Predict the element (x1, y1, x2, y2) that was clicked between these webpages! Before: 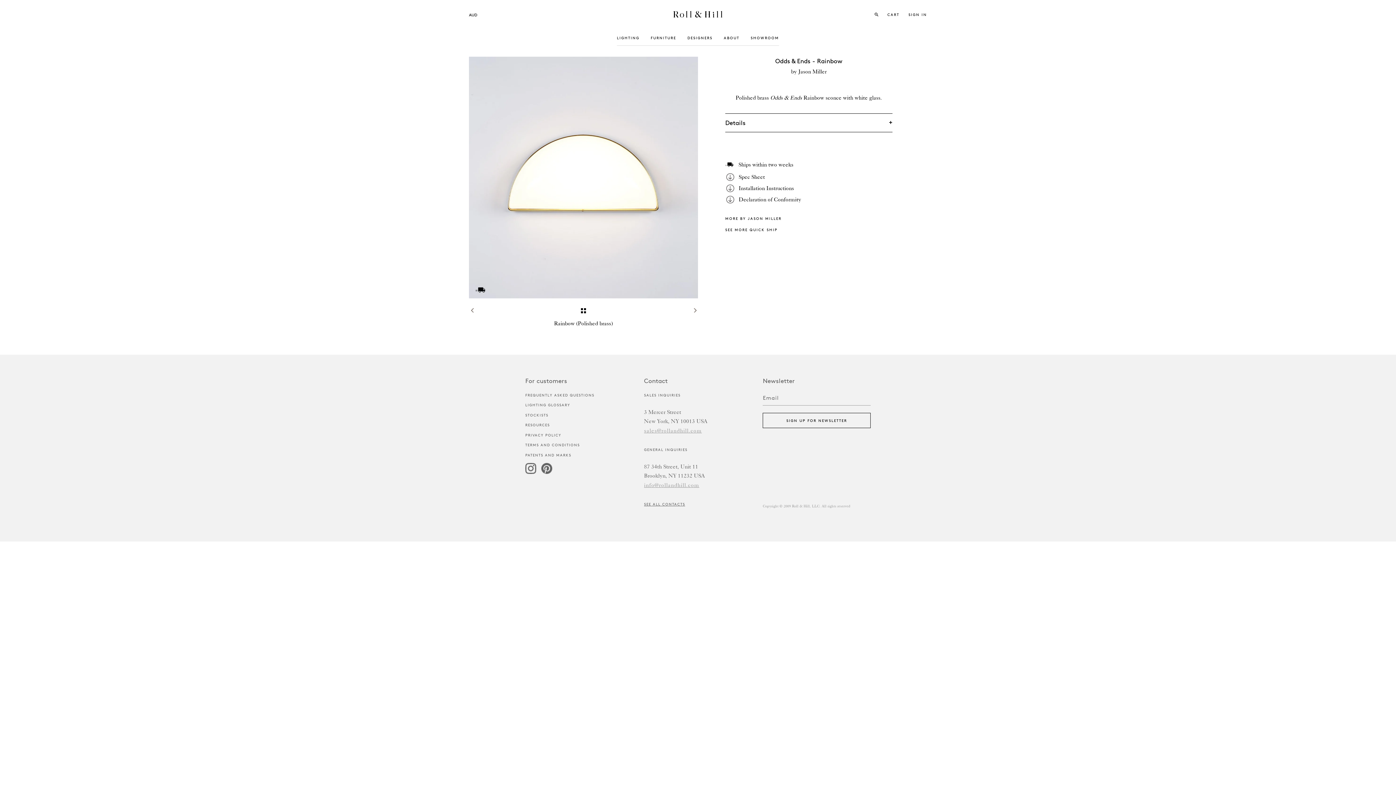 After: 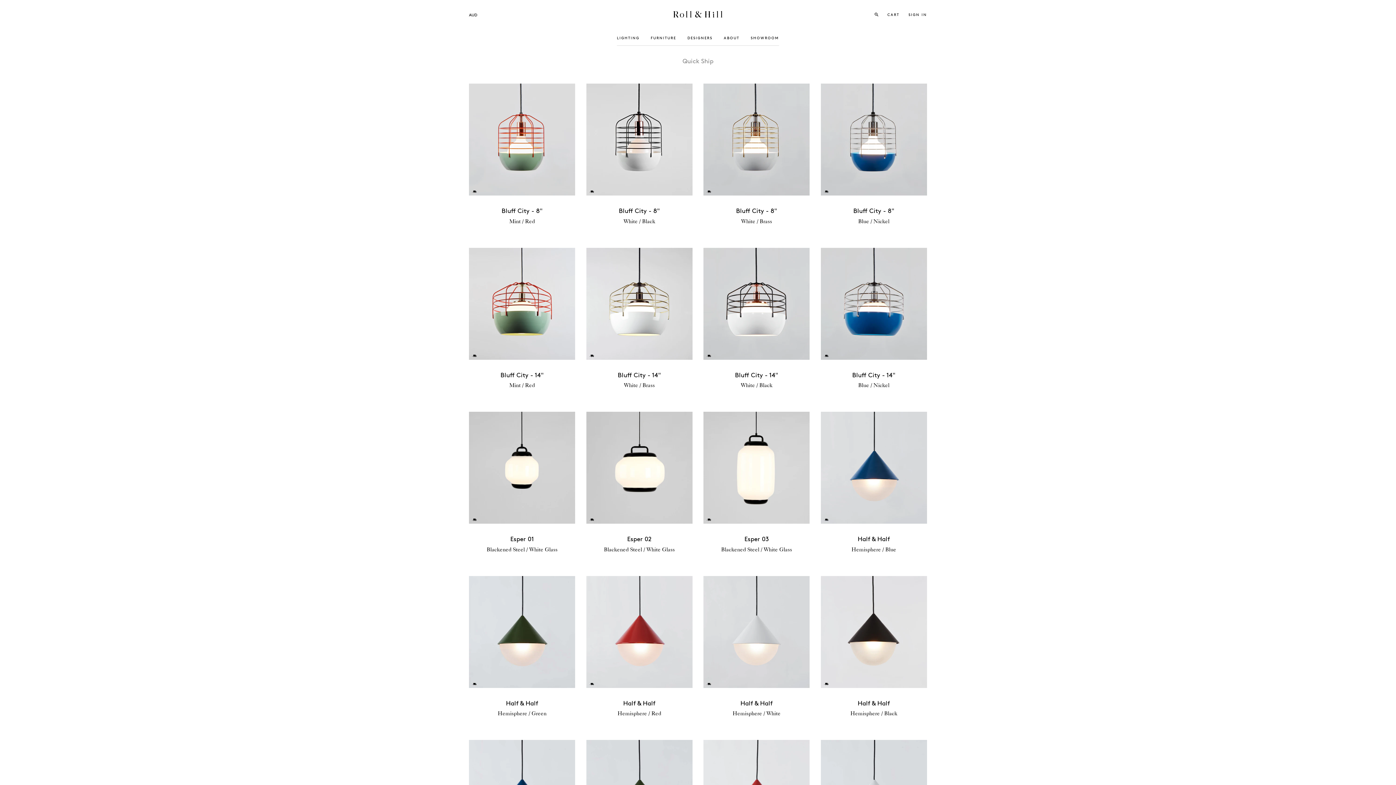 Action: bbox: (725, 227, 781, 235) label: SEE MORE QUICK SHIP